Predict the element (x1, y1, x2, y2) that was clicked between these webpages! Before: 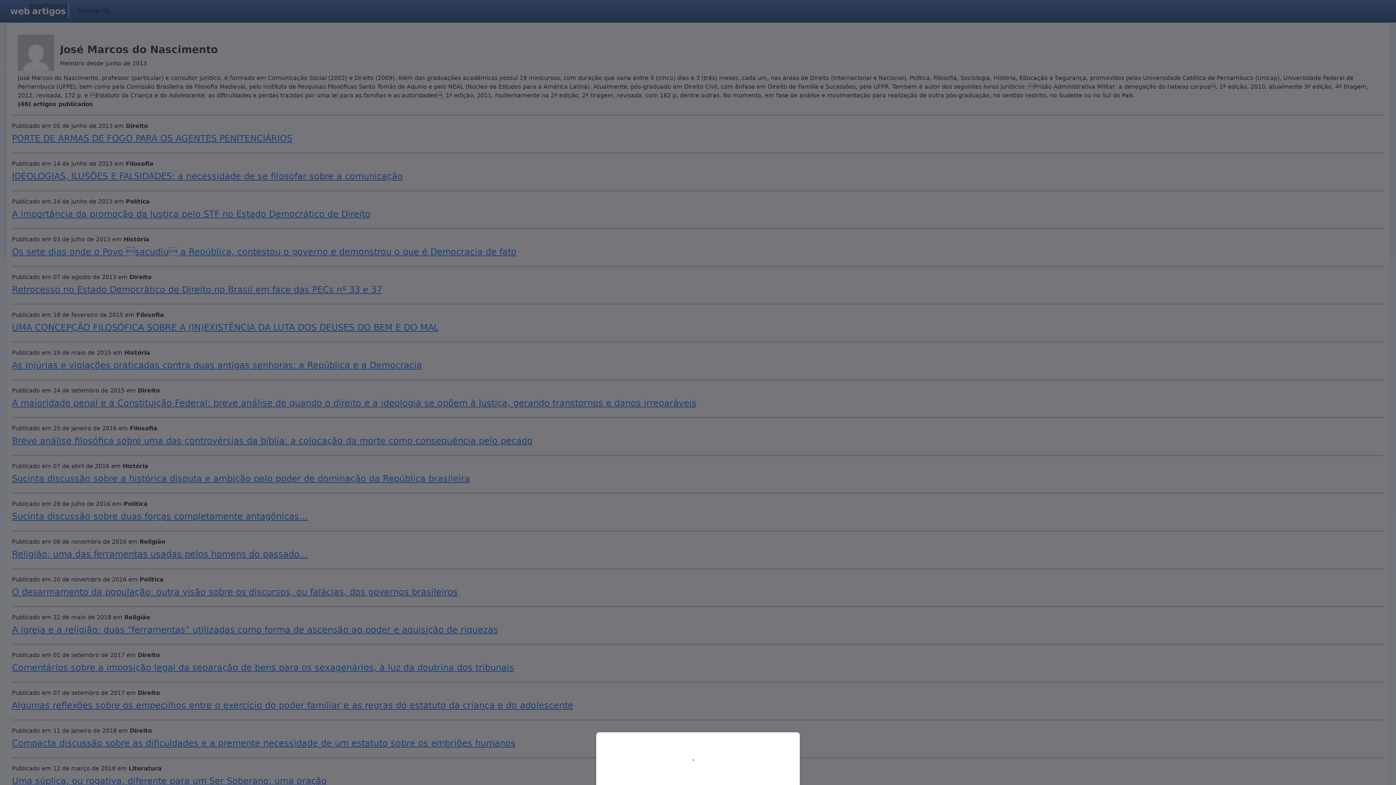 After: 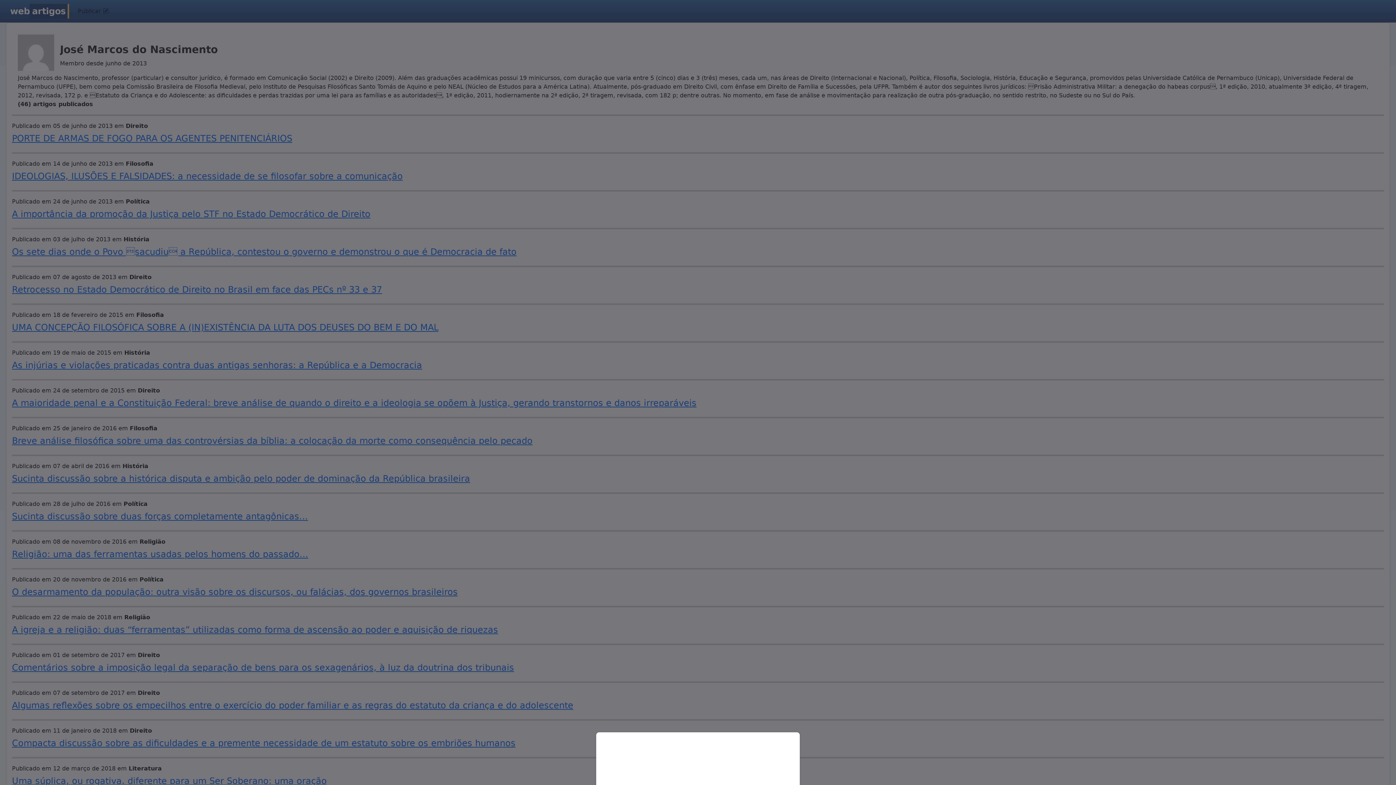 Action: bbox: (0, 0, 1396, 785)